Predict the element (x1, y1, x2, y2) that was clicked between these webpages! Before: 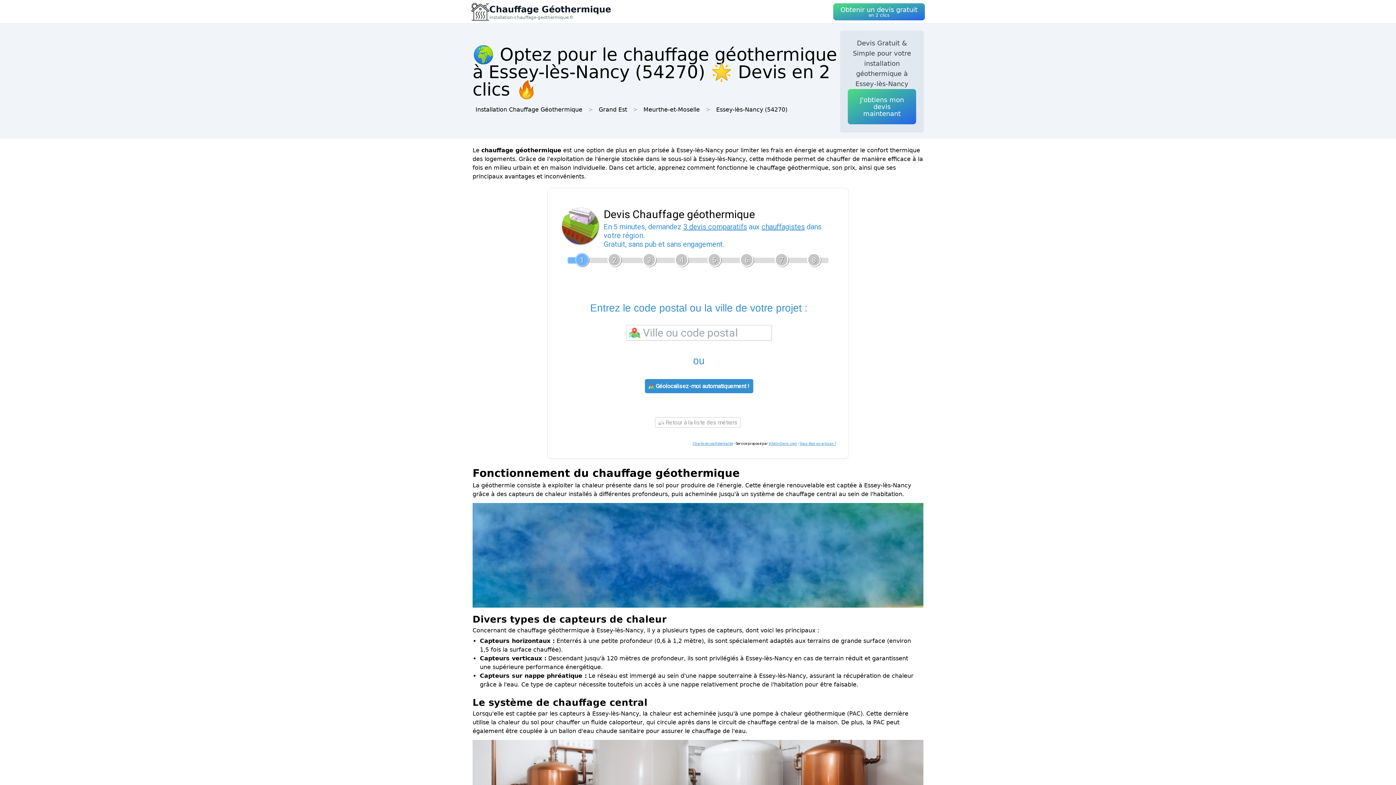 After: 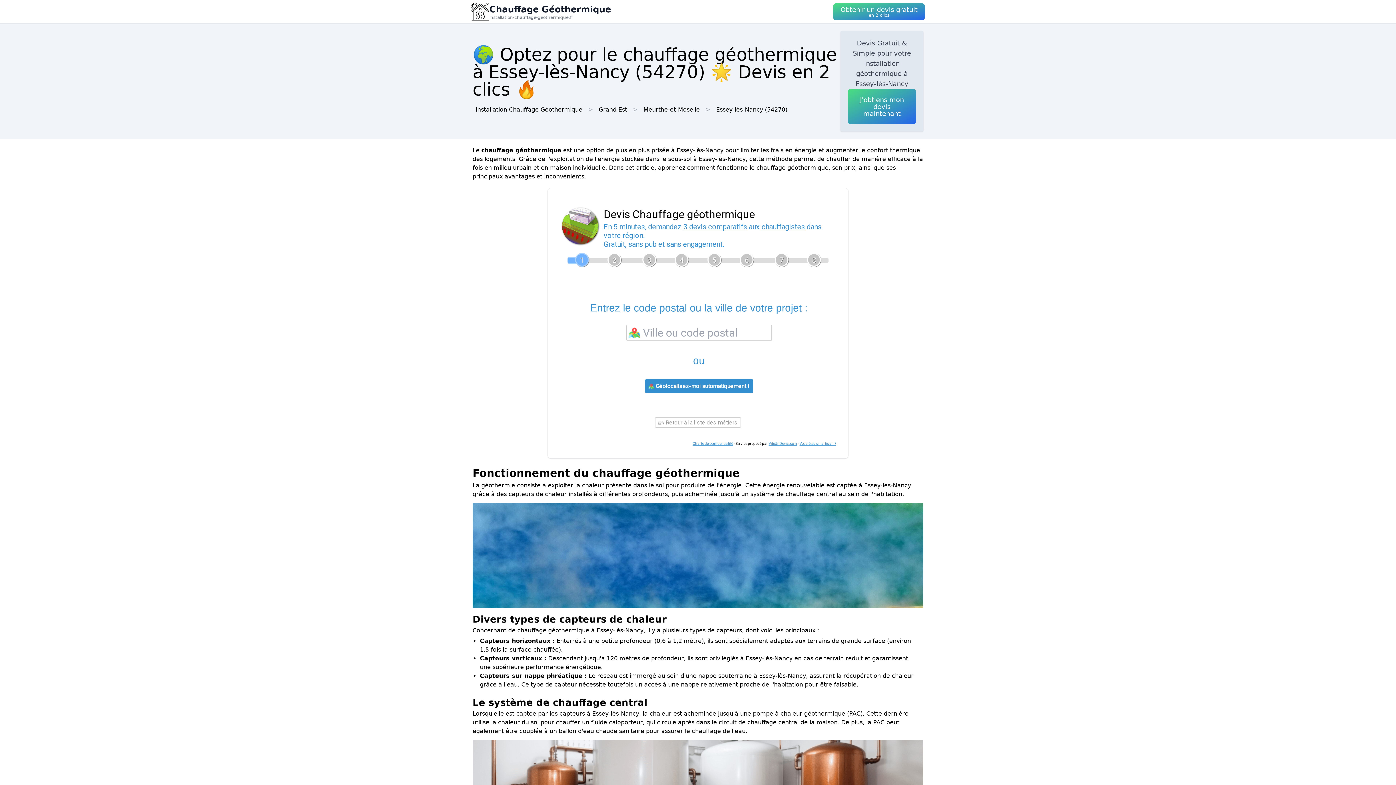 Action: label: Essey-lès-Nancy (54270) bbox: (716, 105, 787, 114)